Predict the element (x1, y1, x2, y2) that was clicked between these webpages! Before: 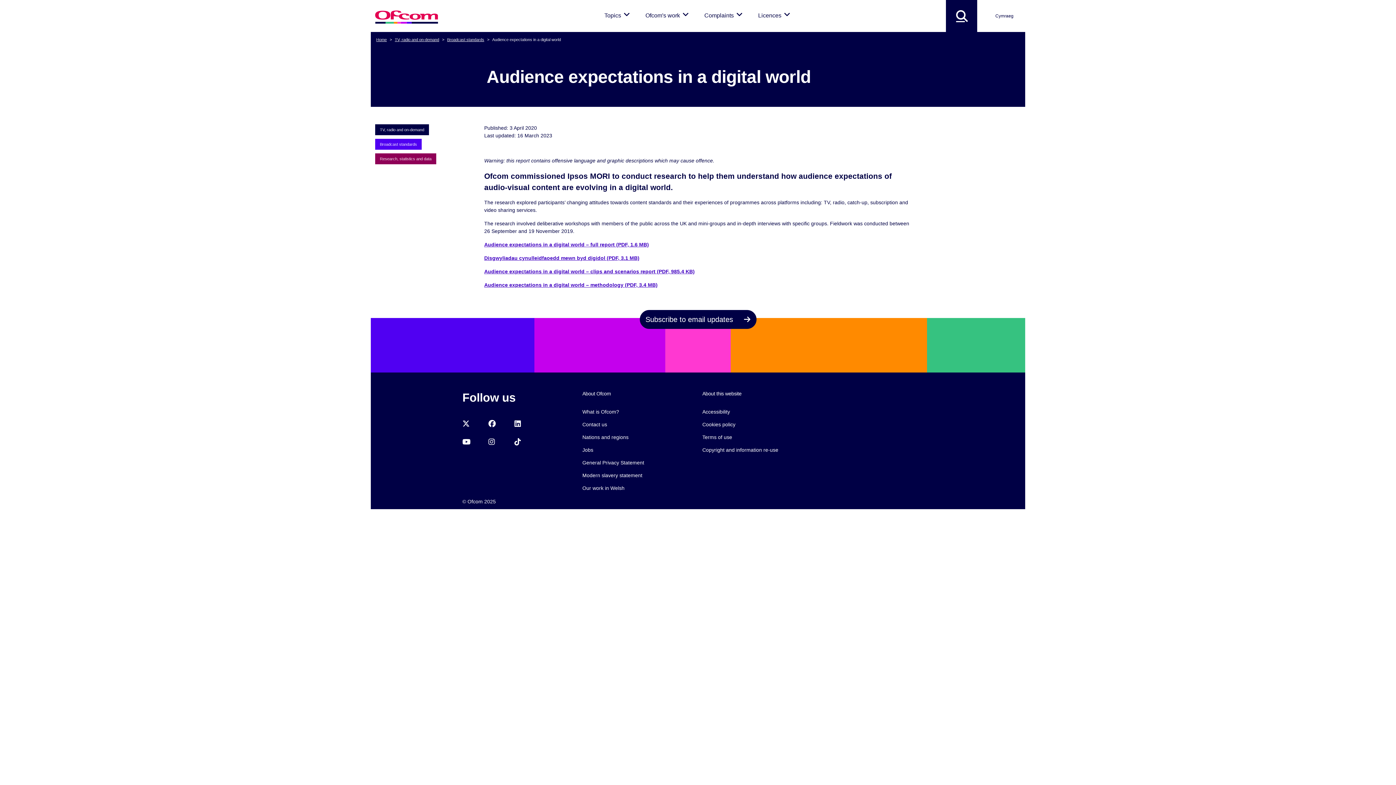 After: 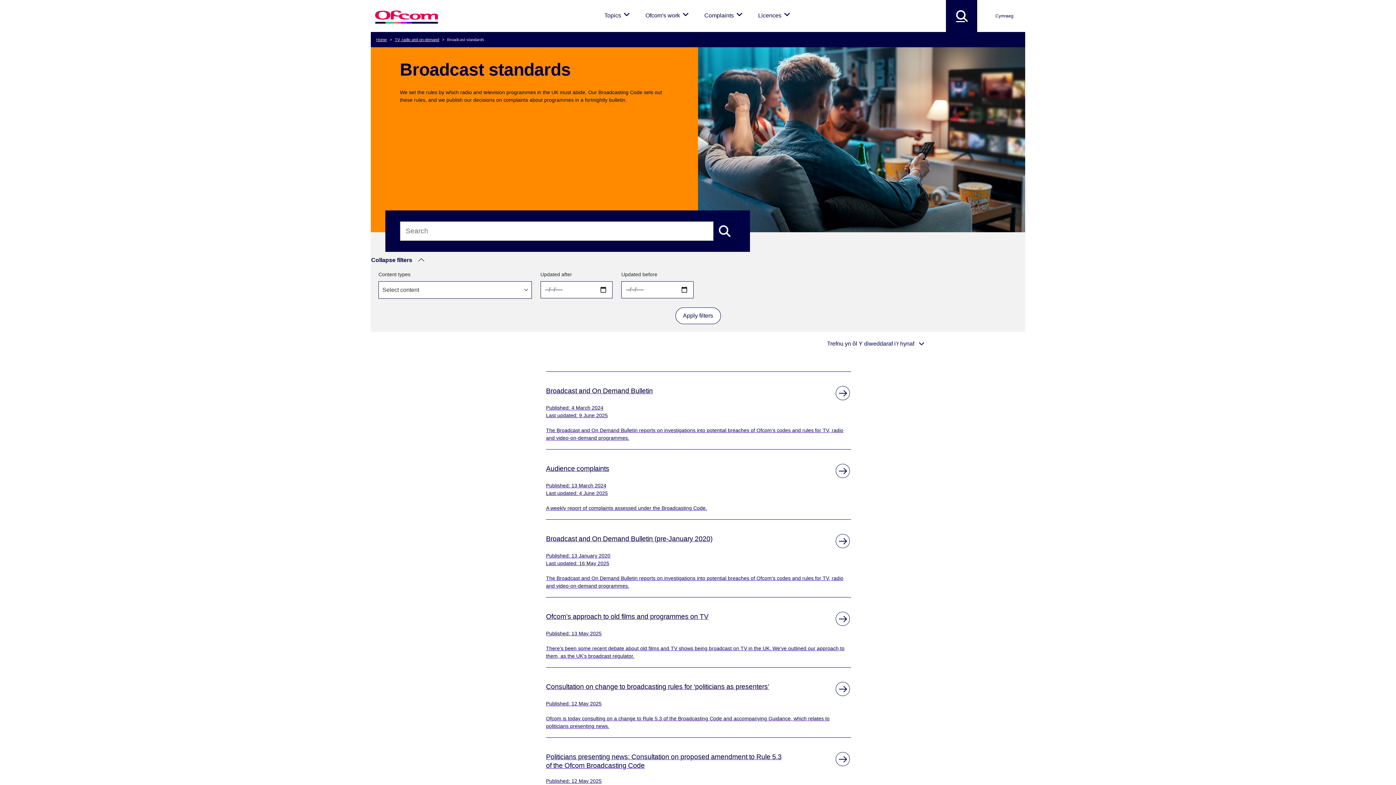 Action: label: Broadcast standards bbox: (447, 37, 484, 41)